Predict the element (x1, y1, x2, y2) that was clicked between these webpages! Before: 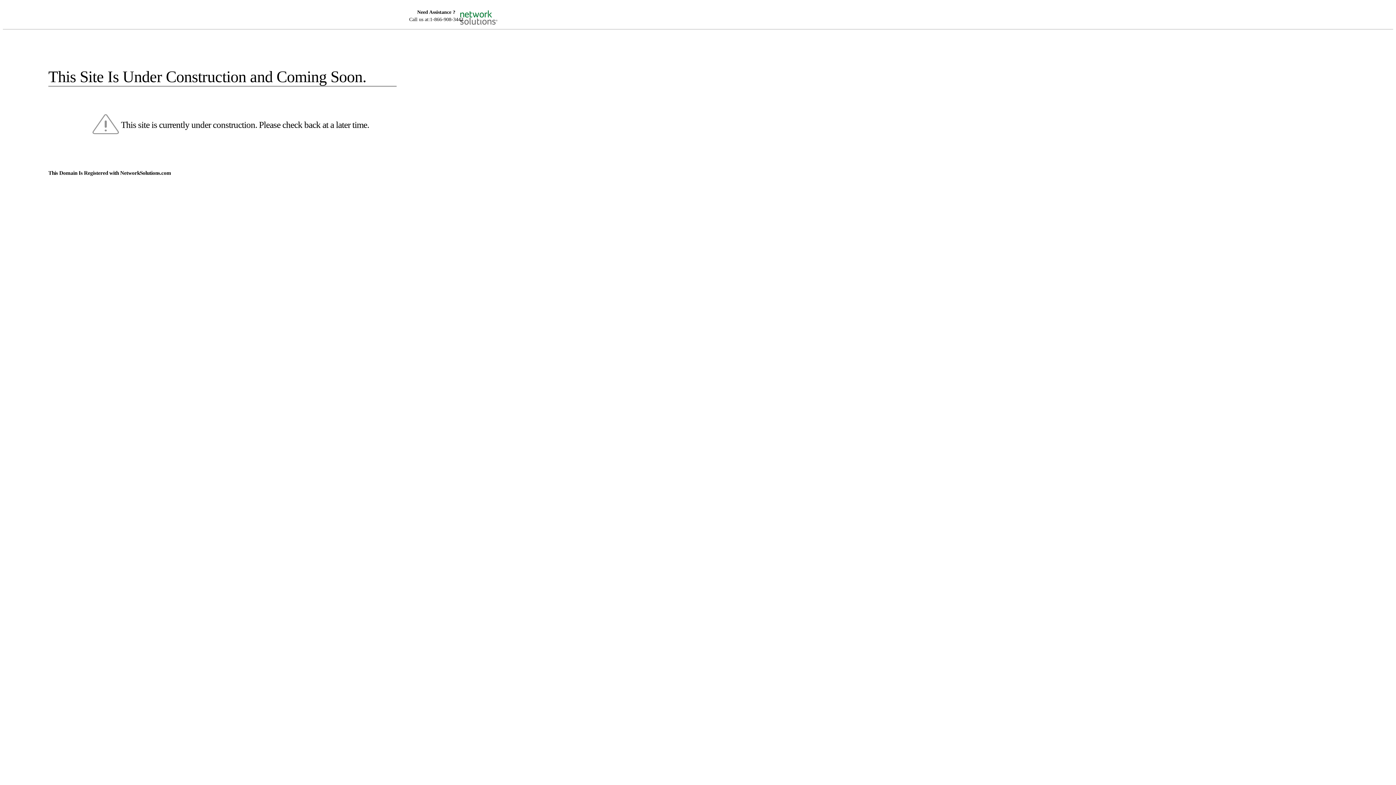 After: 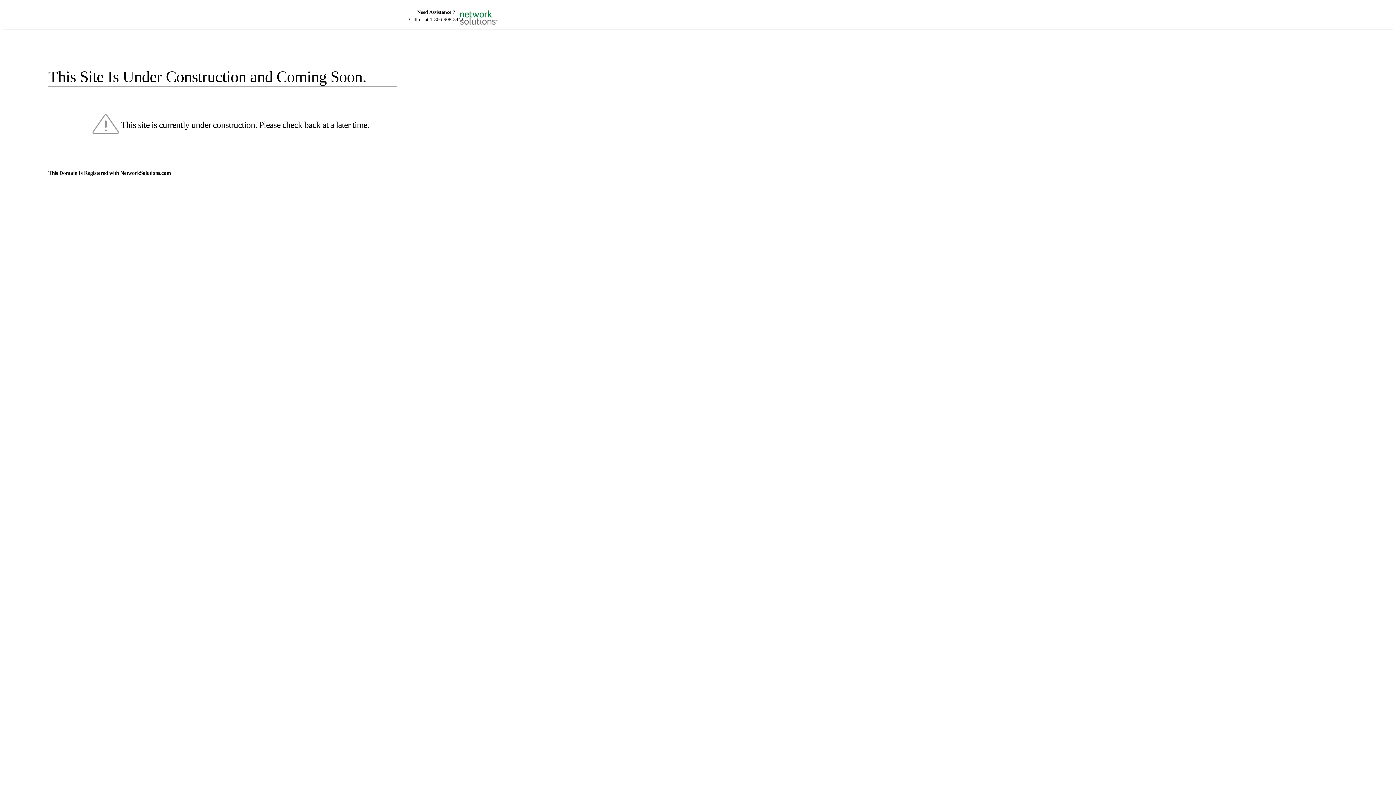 Action: bbox: (455, 5, 520, 16)